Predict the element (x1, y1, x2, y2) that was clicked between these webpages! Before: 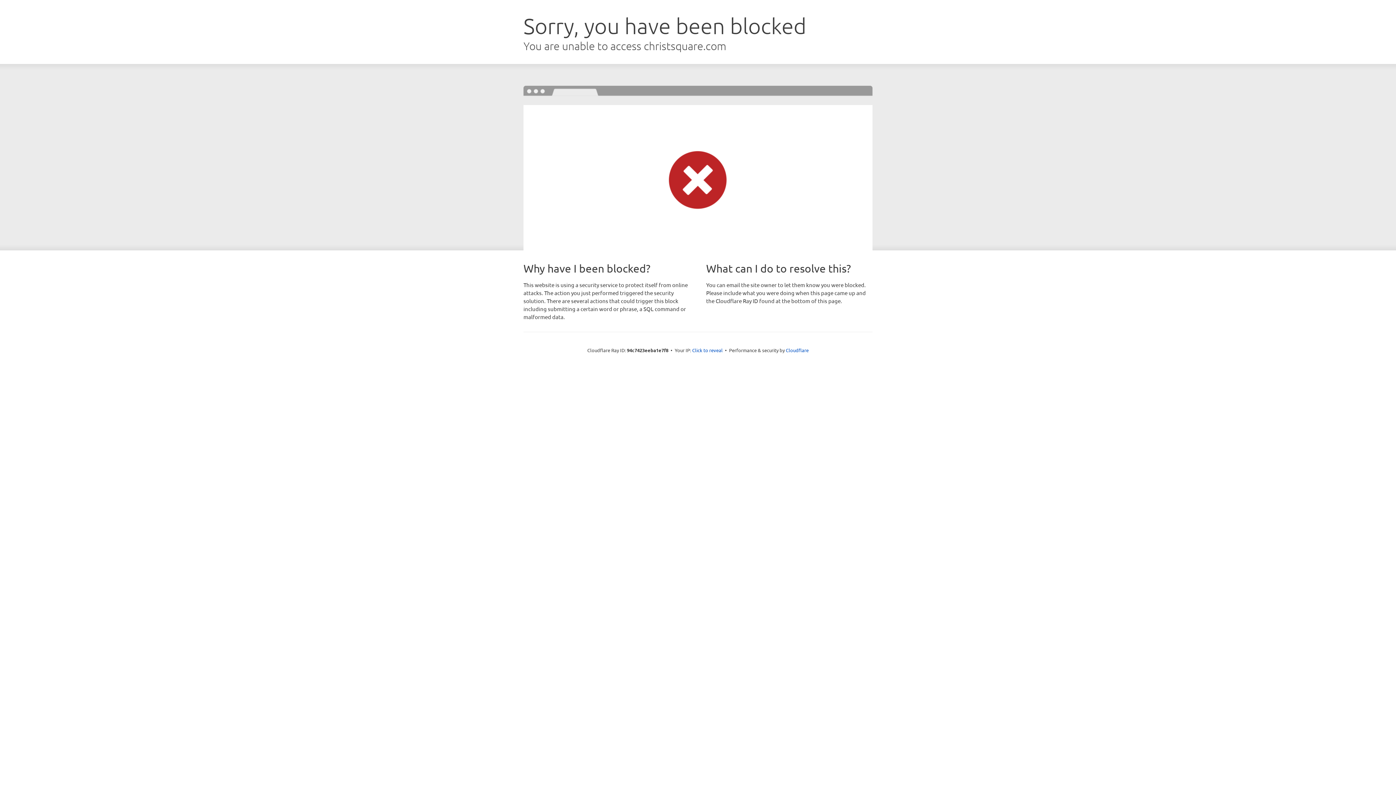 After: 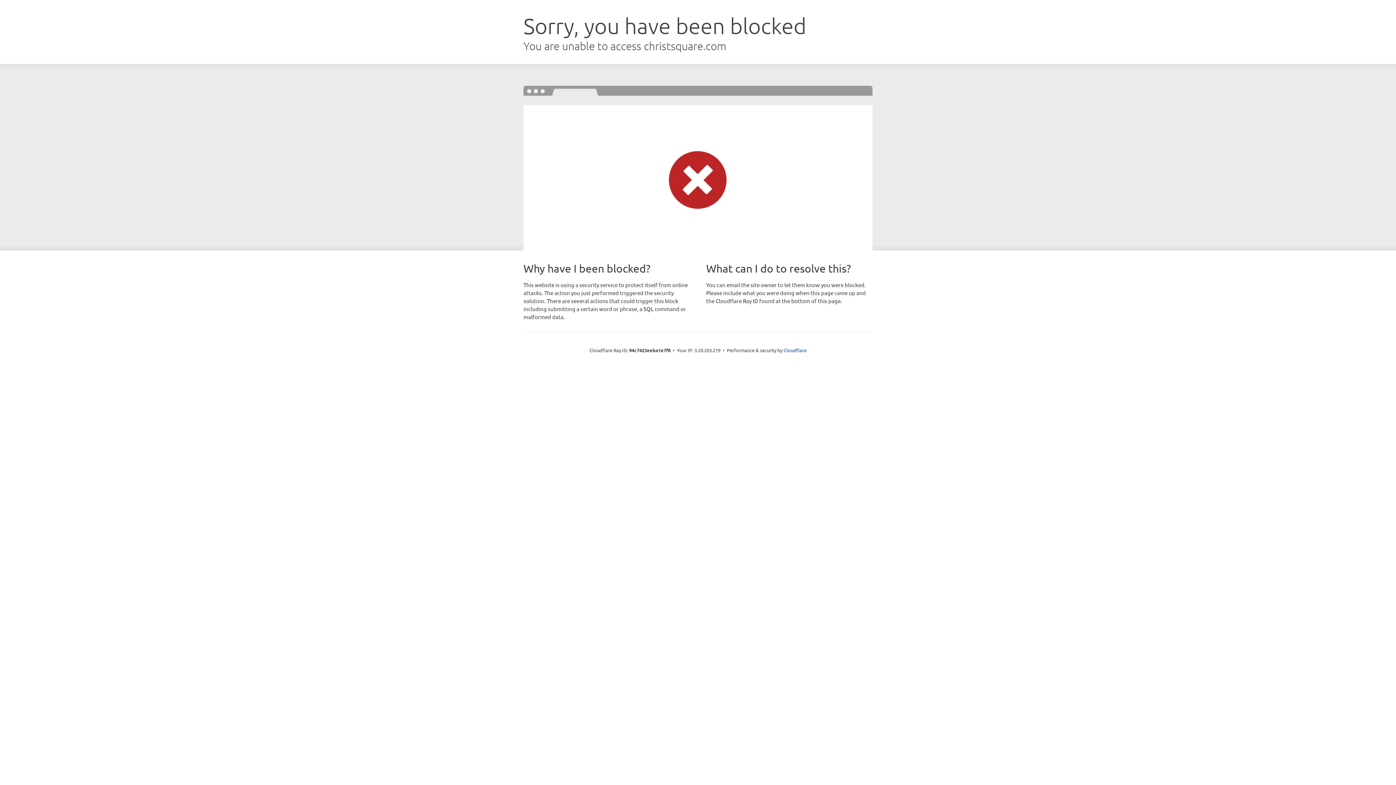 Action: label: Click to reveal bbox: (692, 346, 722, 353)